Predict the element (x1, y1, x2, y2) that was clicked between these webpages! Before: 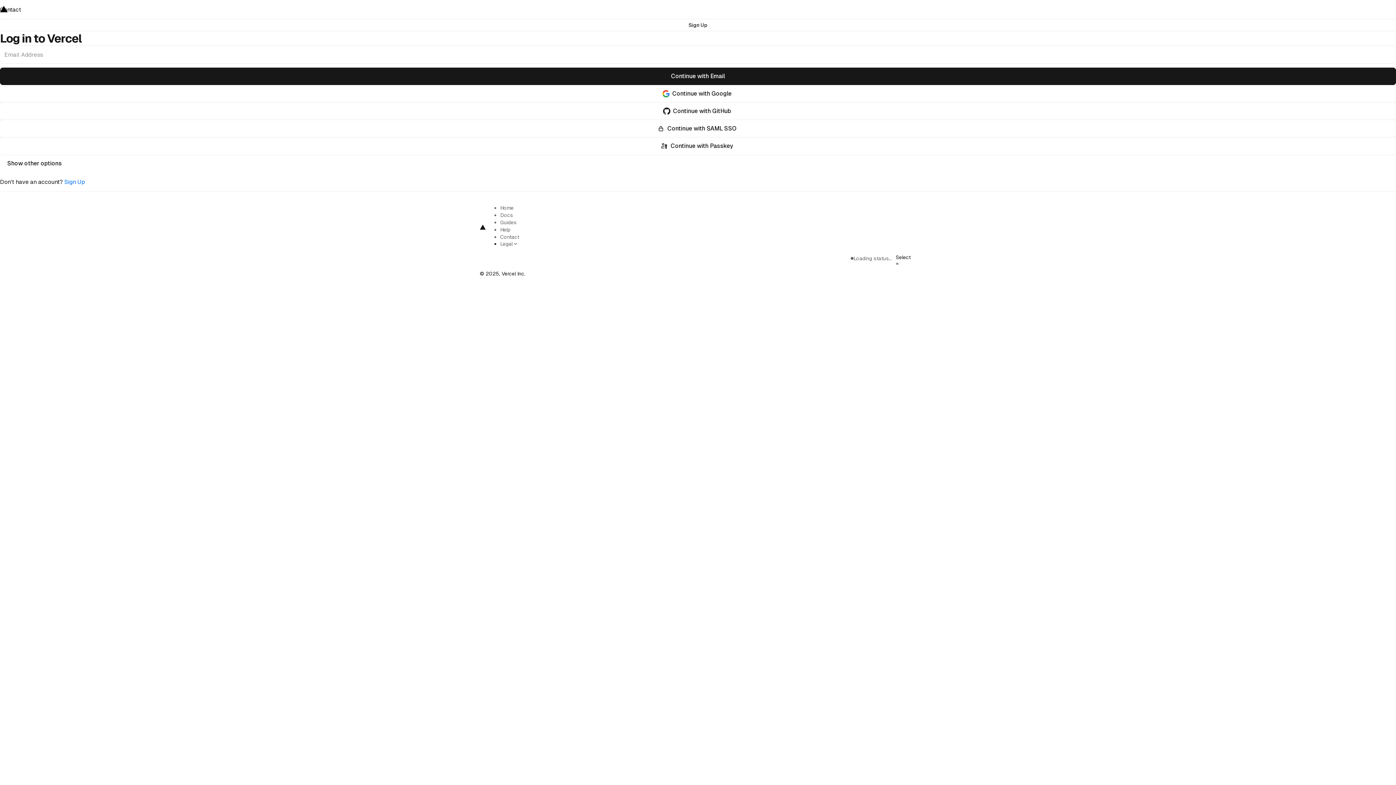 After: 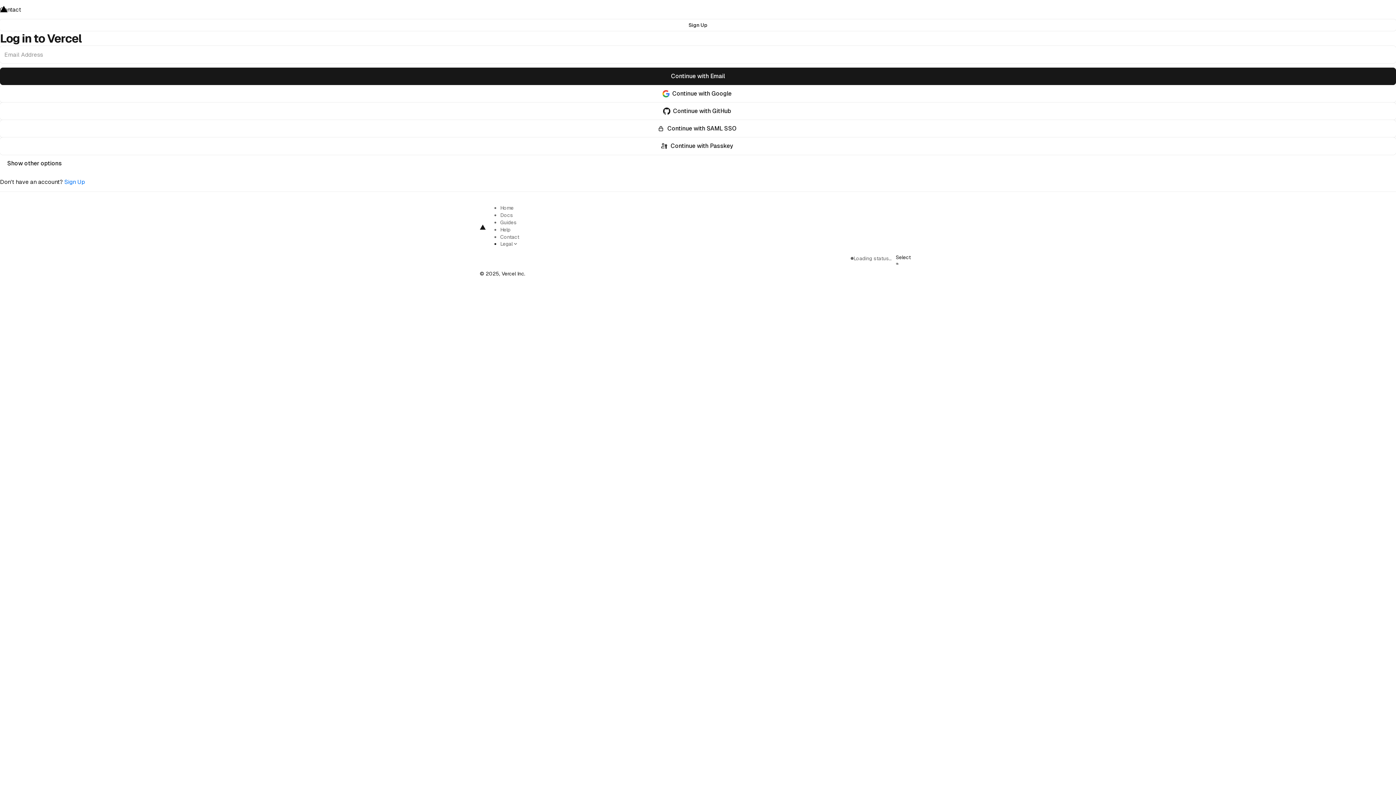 Action: label: Continue with Passkey bbox: (0, 137, 1396, 154)